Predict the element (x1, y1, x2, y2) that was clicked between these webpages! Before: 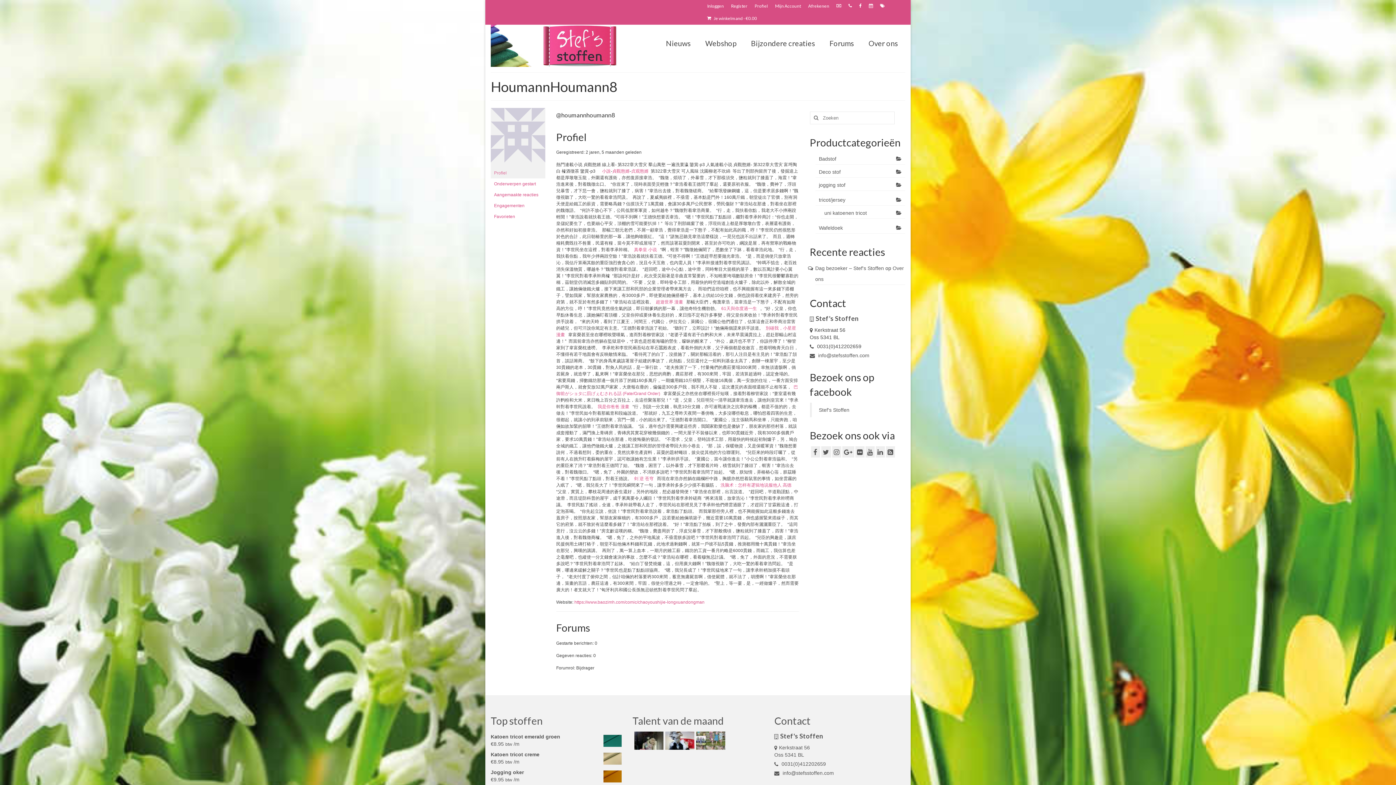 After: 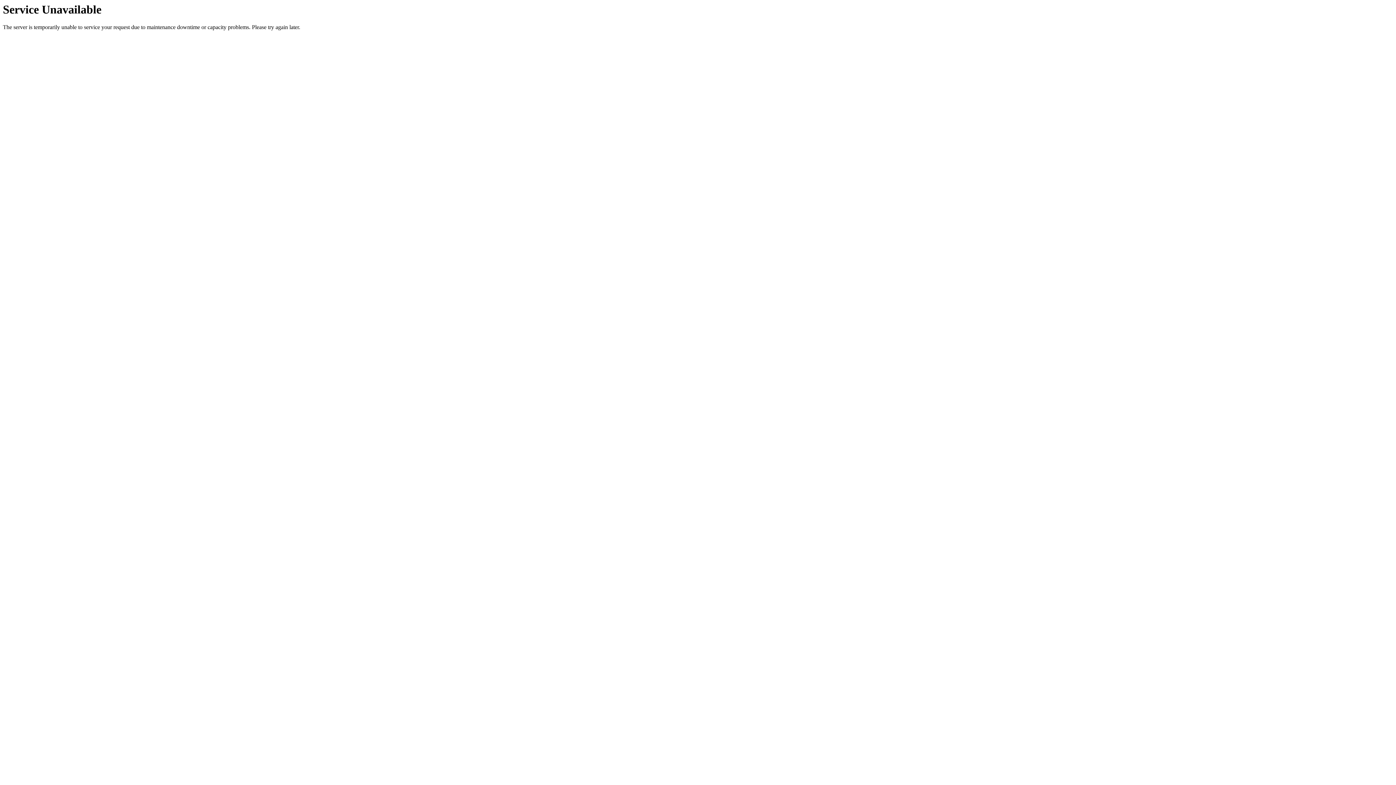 Action: bbox: (663, 731, 694, 750)